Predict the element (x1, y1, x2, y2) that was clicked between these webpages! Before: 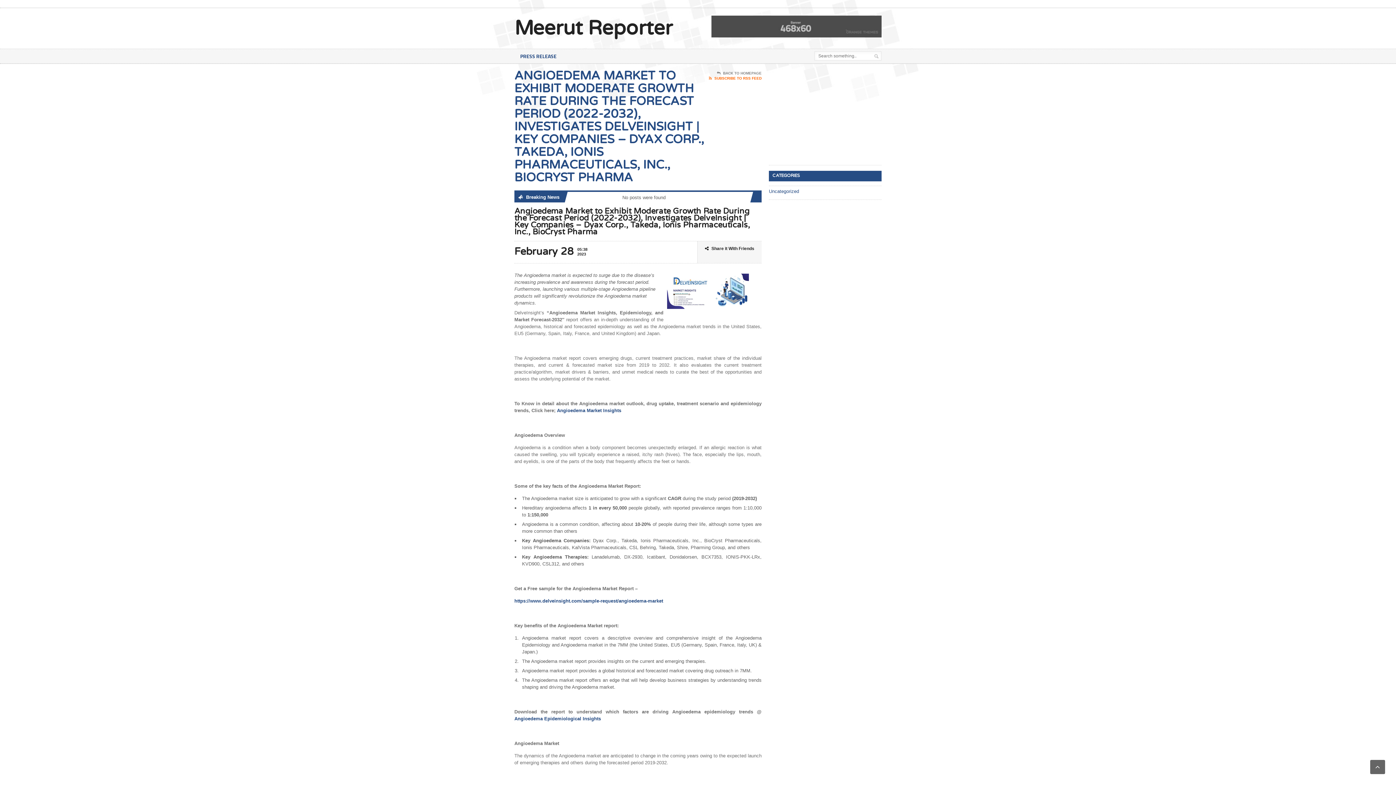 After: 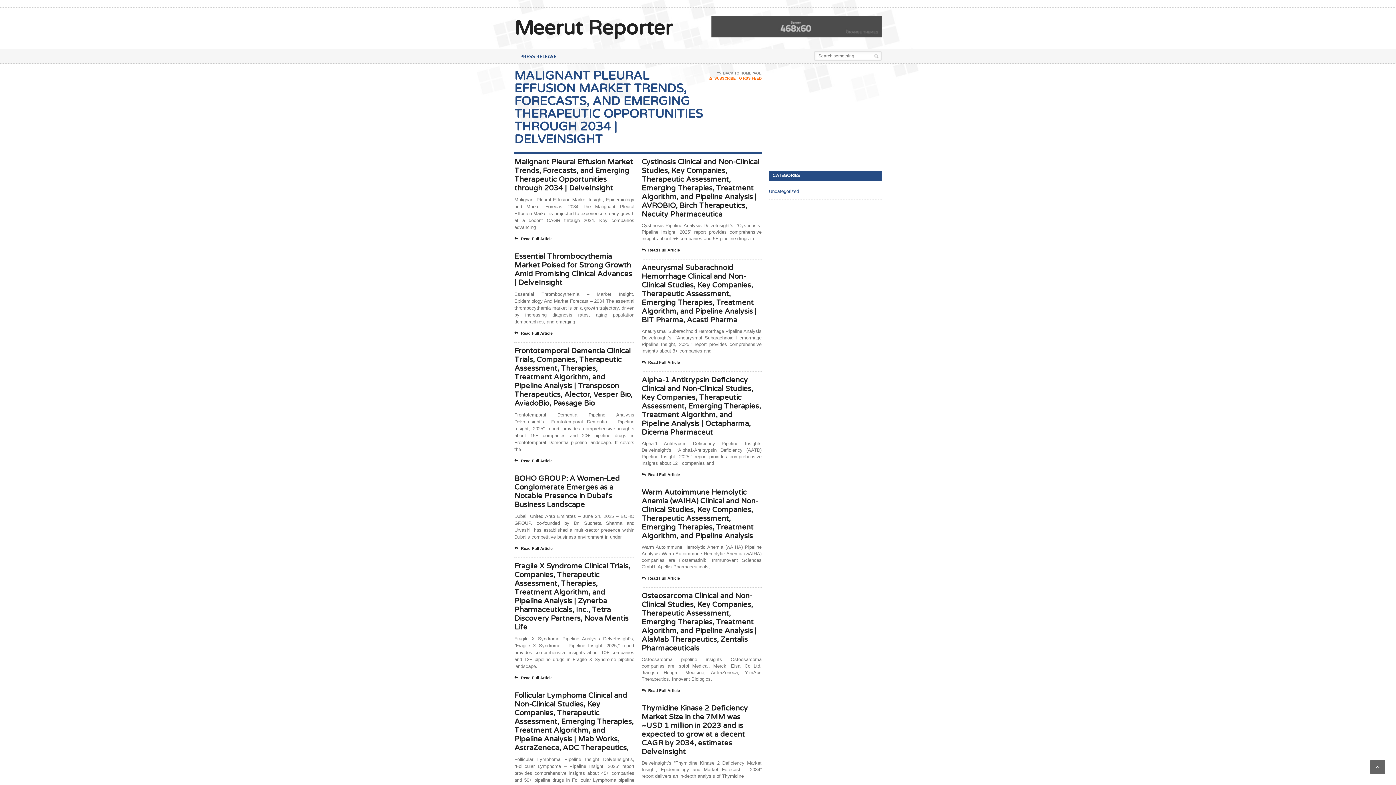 Action: label: PRESS RELEASE bbox: (514, 49, 562, 63)